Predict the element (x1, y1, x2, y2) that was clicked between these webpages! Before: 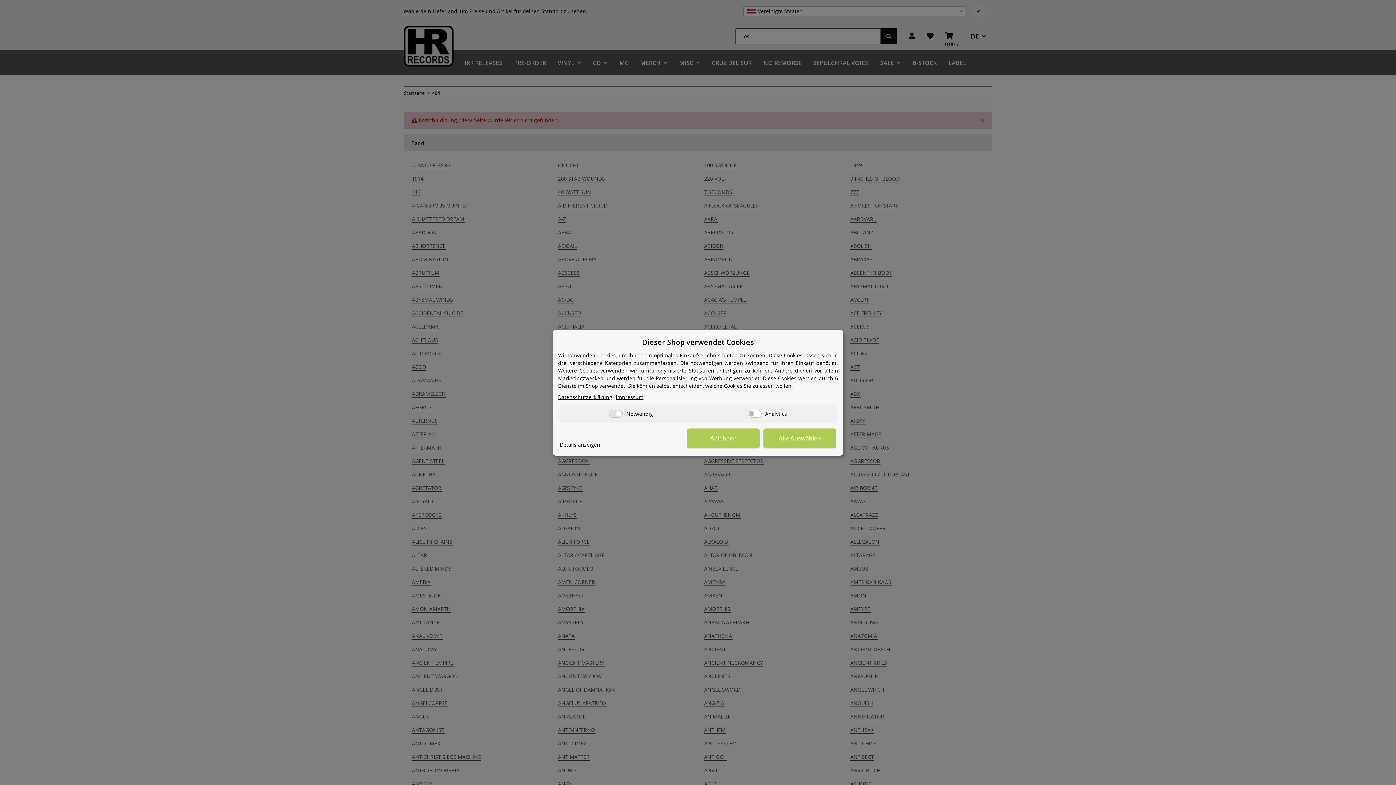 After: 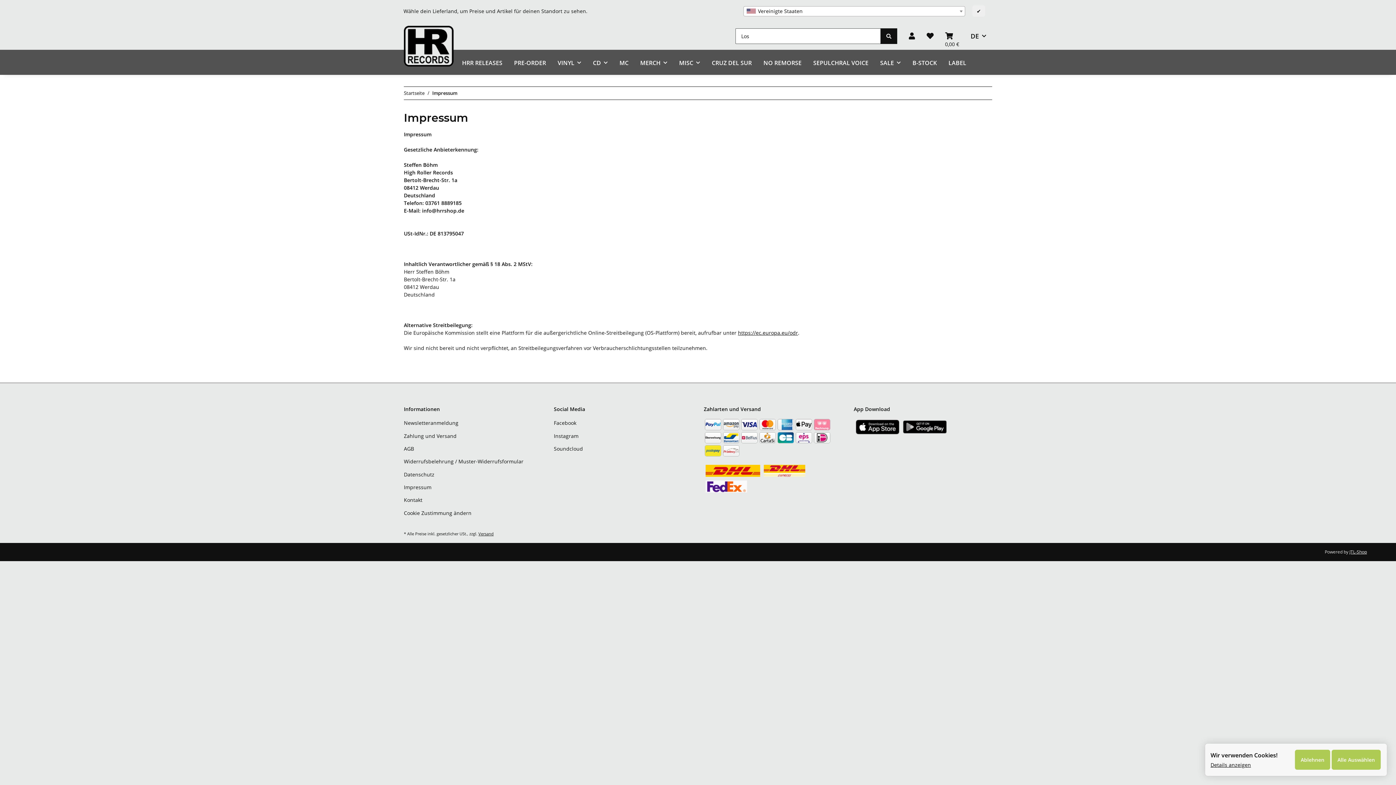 Action: label: Impressum bbox: (616, 393, 643, 400)